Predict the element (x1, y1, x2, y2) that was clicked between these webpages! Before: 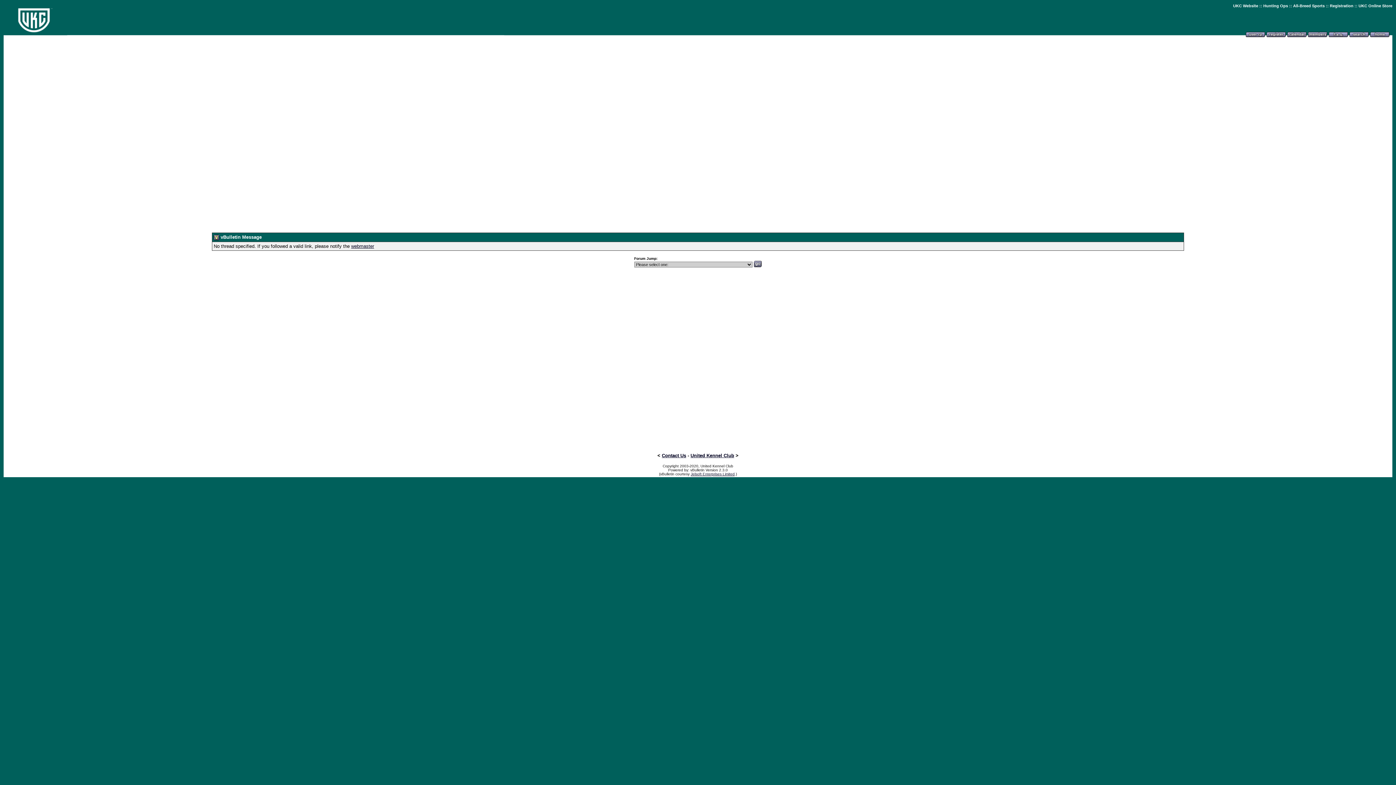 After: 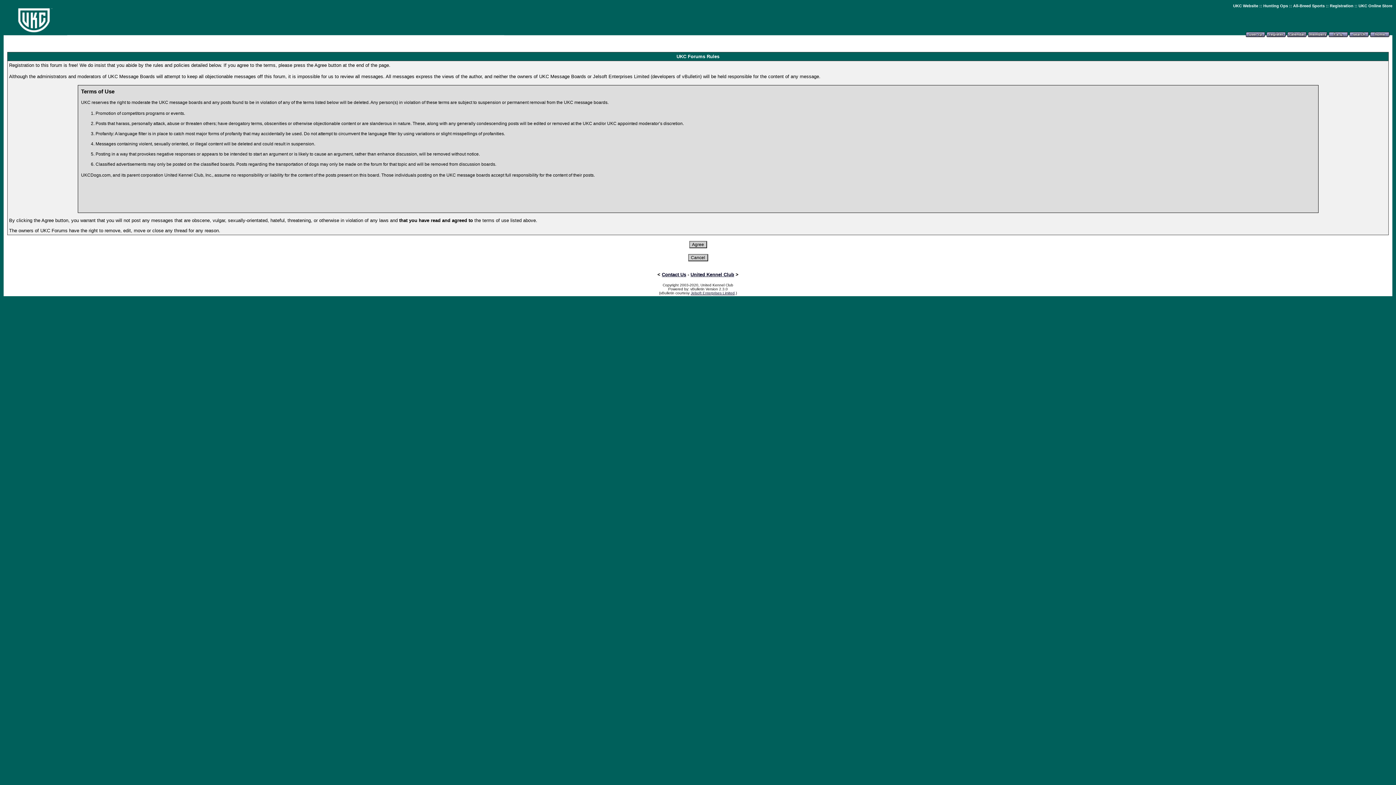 Action: bbox: (1266, 35, 1286, 41)